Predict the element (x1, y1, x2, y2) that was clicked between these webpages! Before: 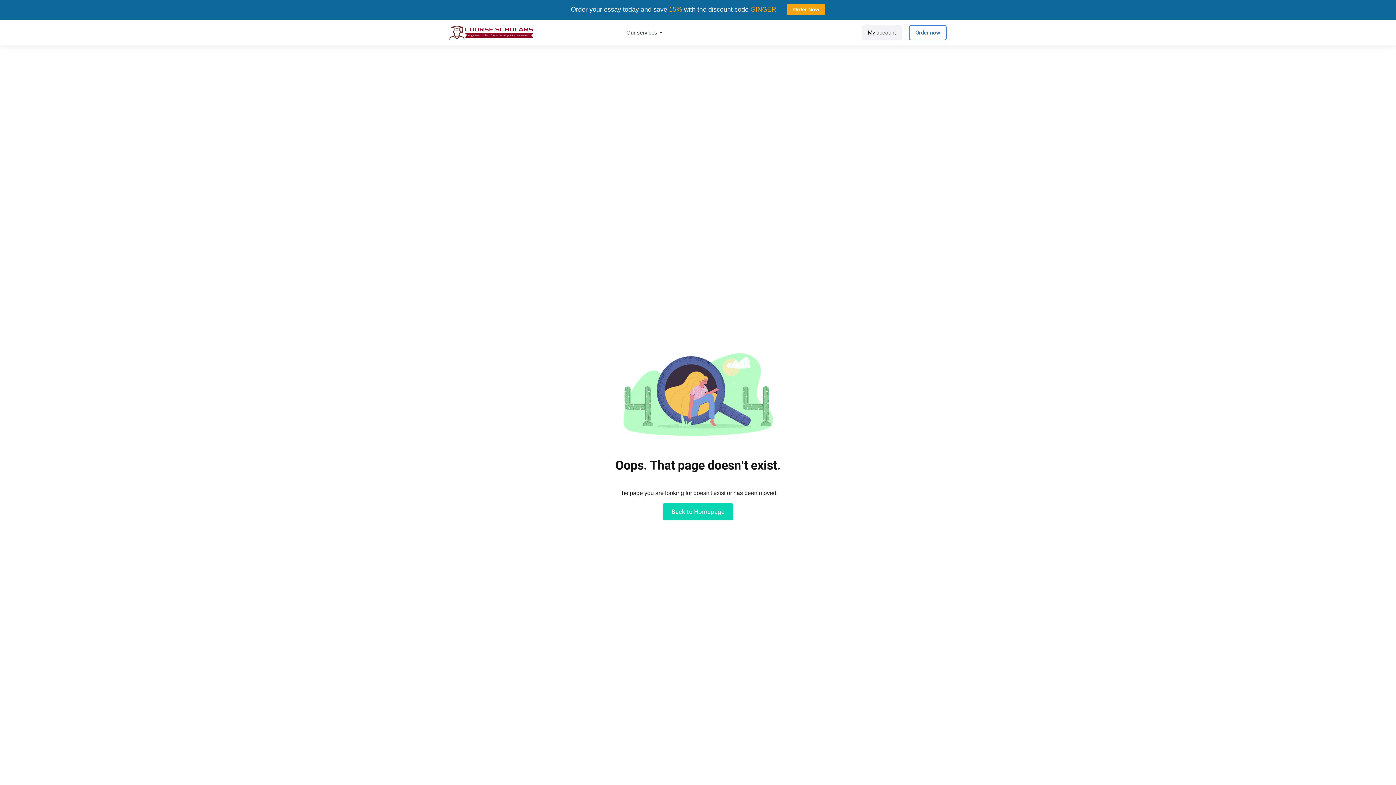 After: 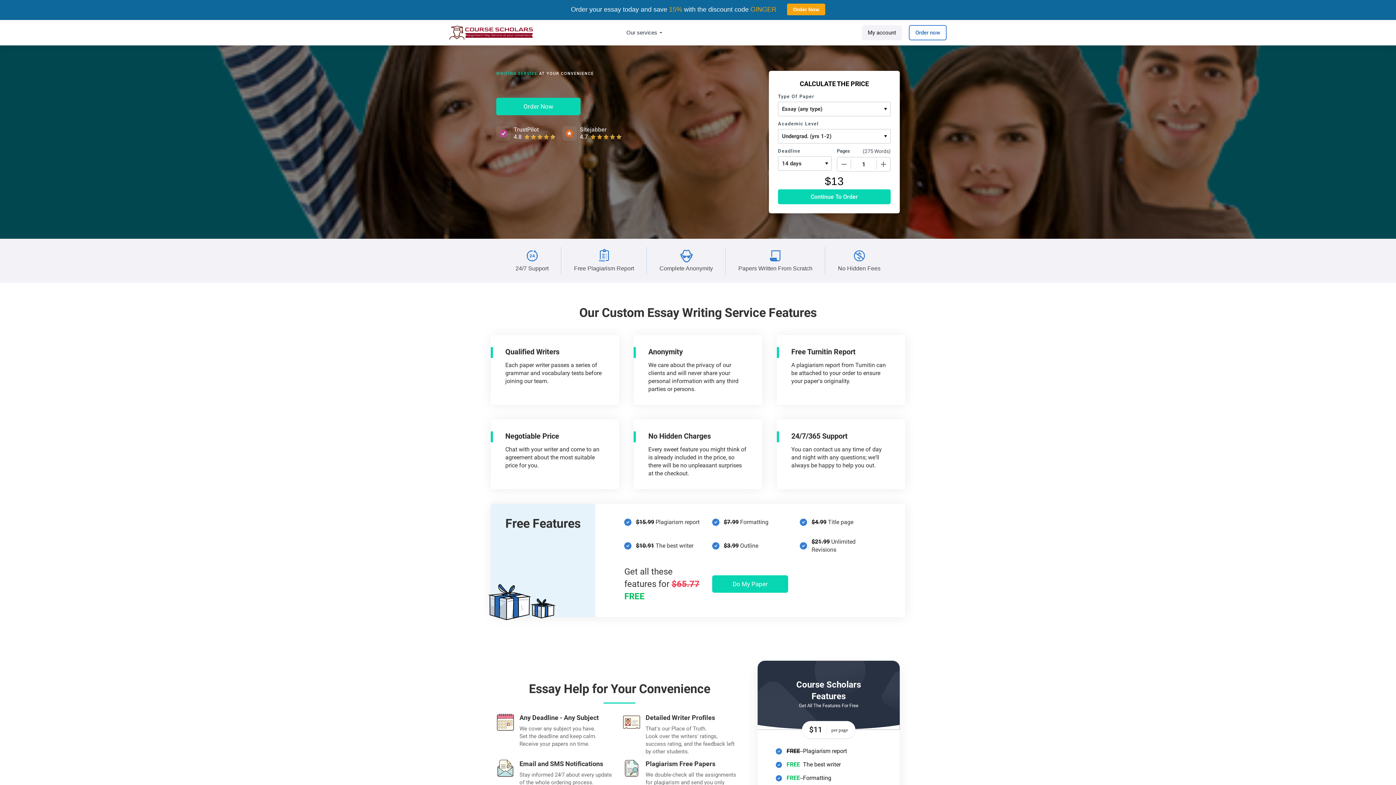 Action: bbox: (449, 25, 533, 39)